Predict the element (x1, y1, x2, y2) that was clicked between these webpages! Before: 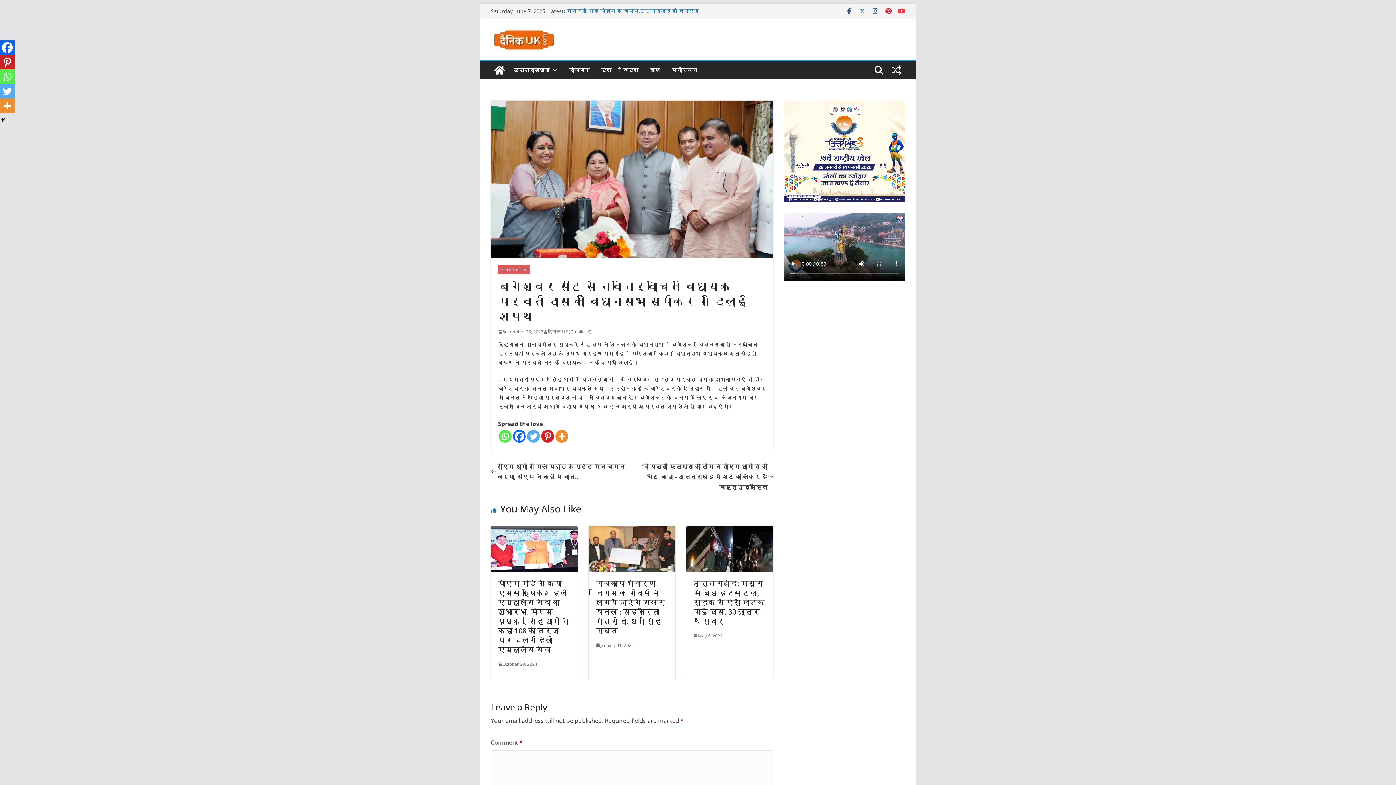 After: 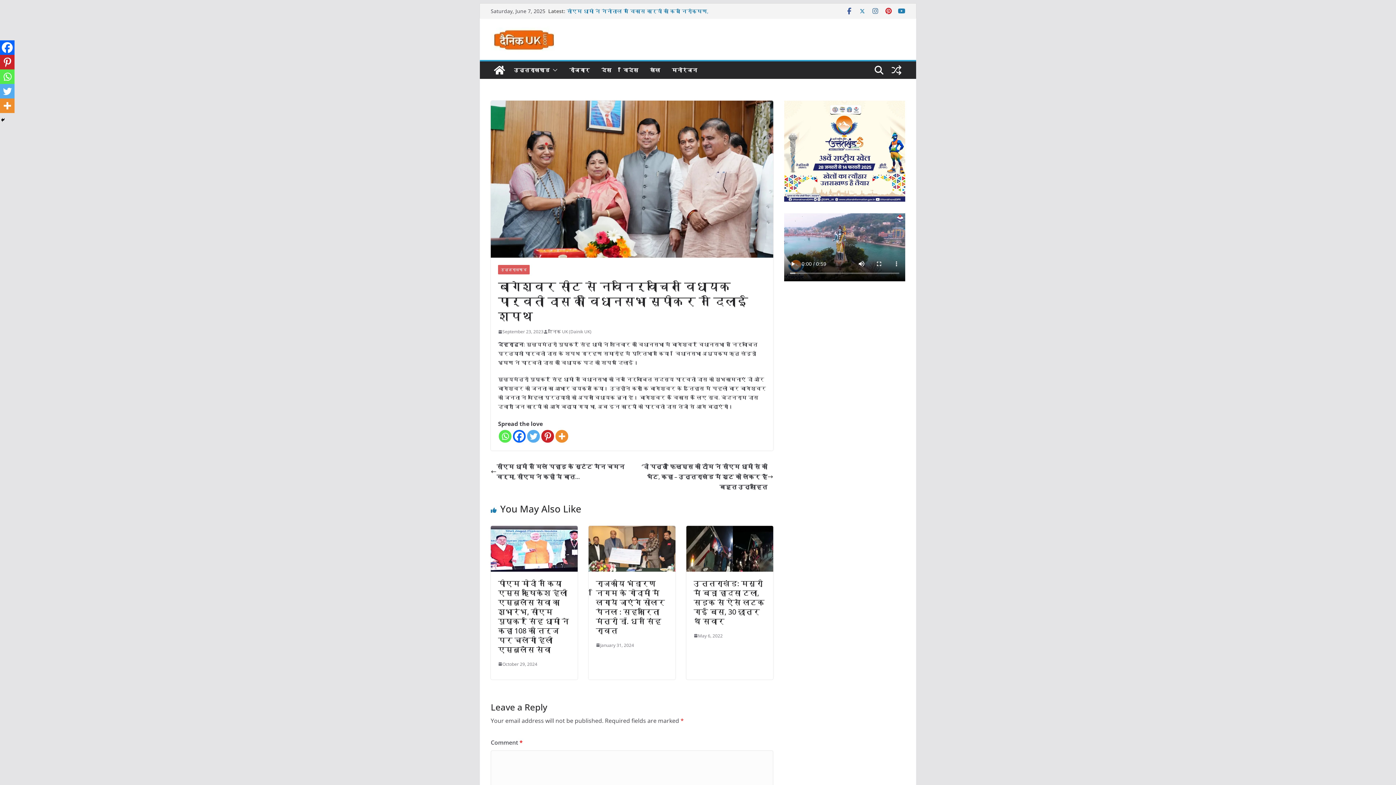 Action: bbox: (898, 7, 905, 14)